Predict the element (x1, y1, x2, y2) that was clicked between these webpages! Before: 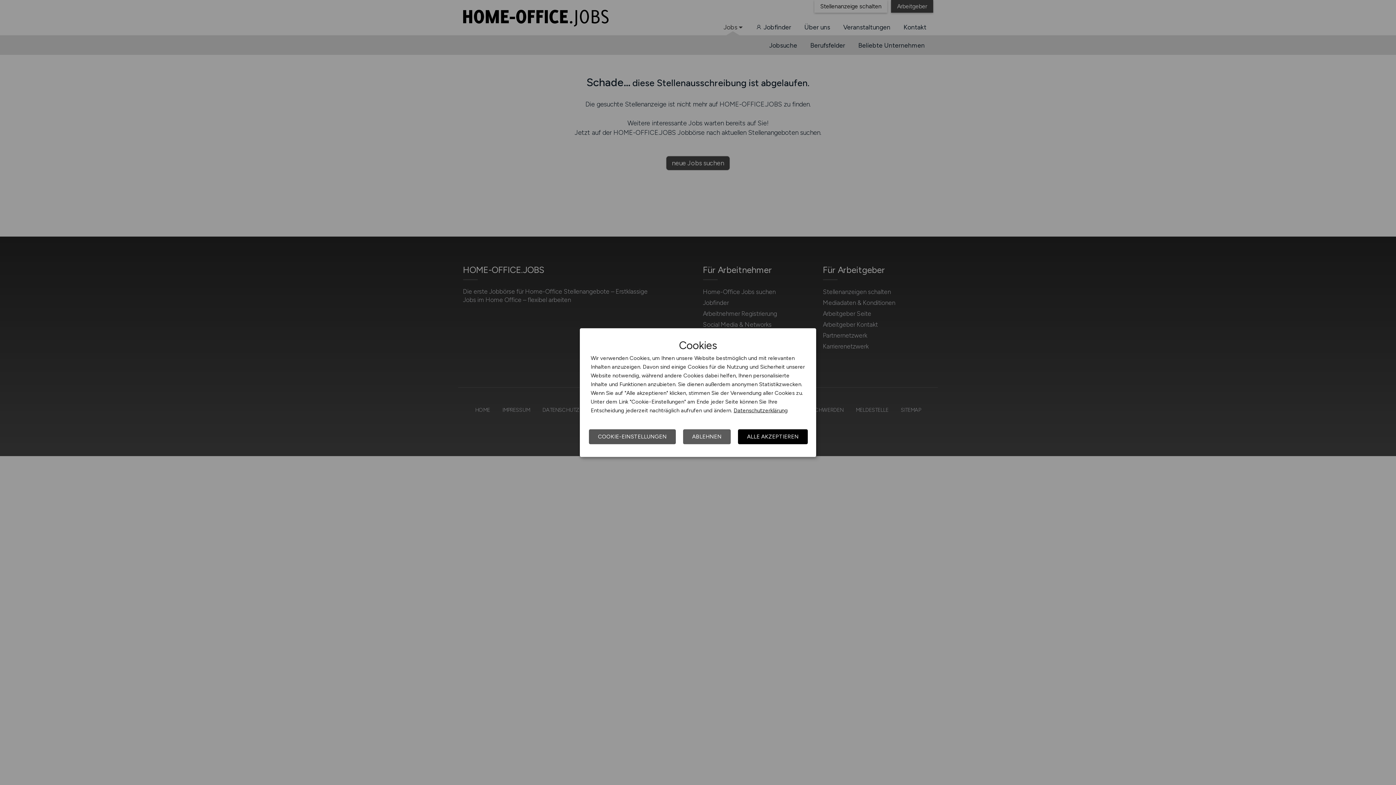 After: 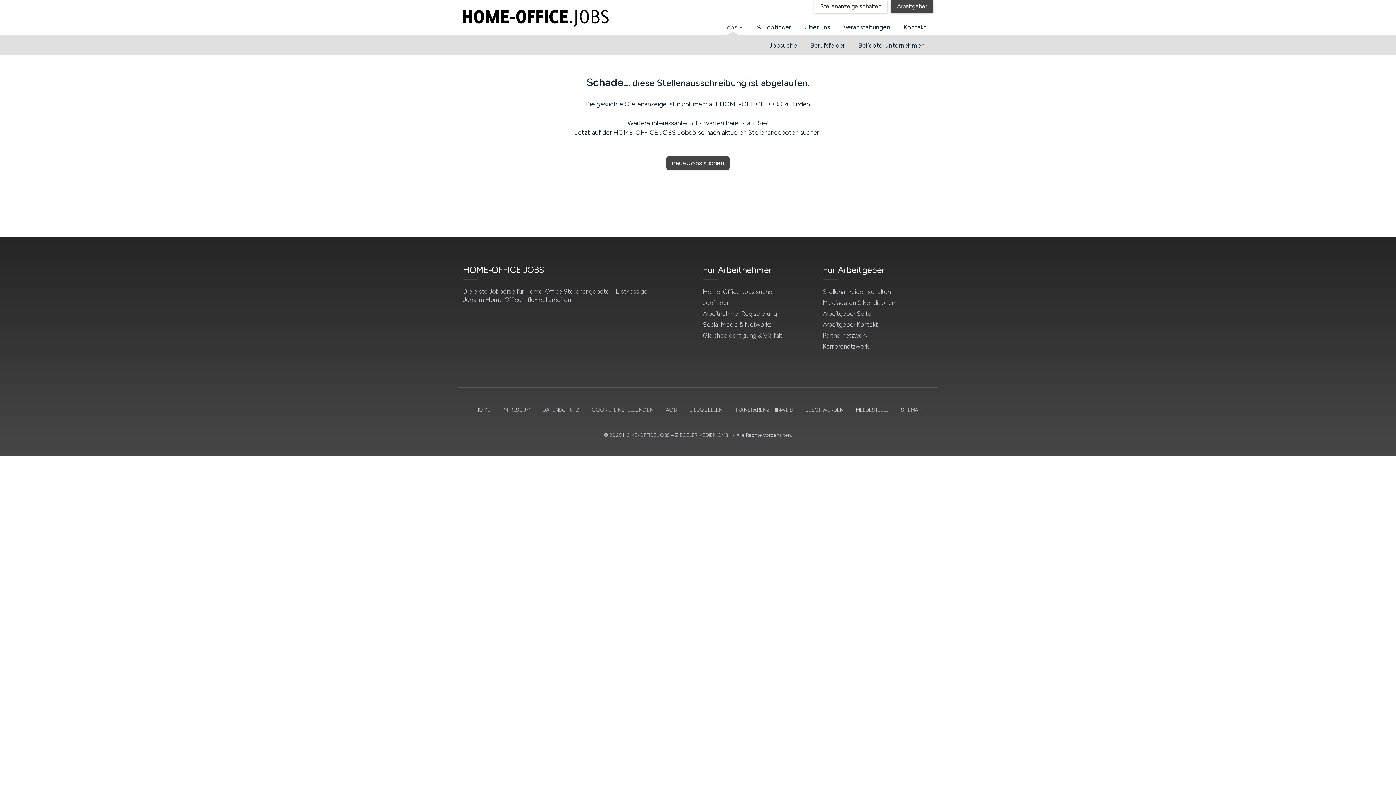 Action: label: ALLE AKZEPTIEREN bbox: (738, 429, 808, 444)